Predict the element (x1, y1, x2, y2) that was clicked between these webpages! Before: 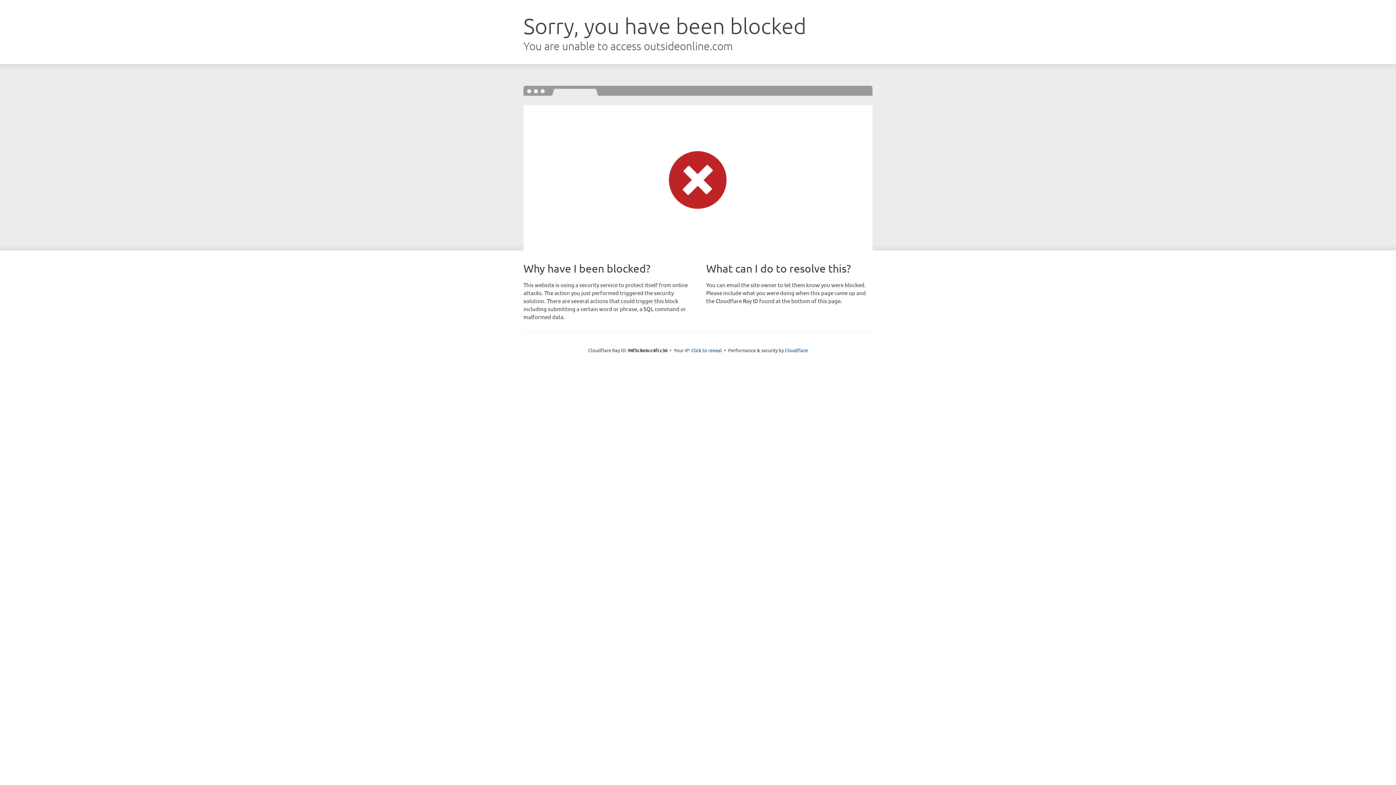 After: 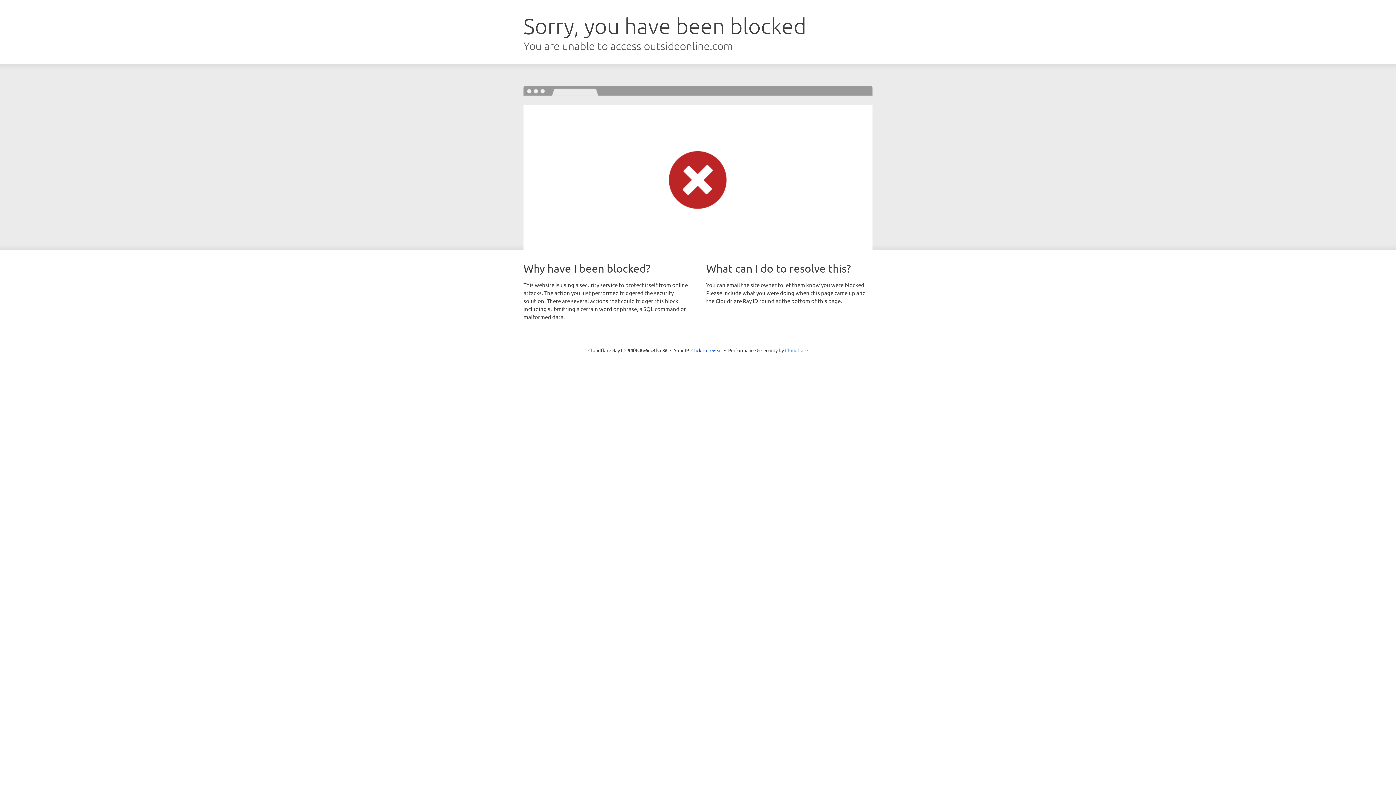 Action: bbox: (785, 347, 808, 353) label: Cloudflare